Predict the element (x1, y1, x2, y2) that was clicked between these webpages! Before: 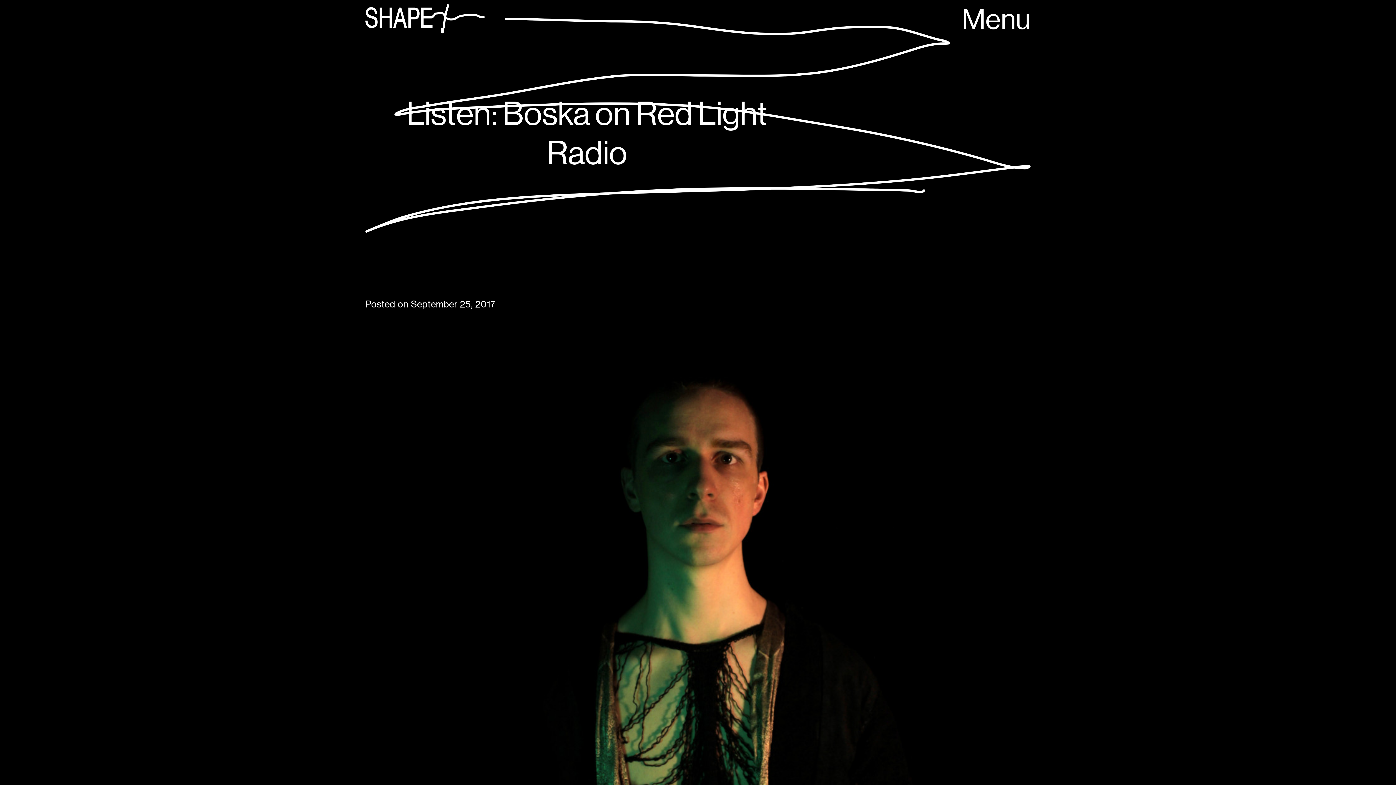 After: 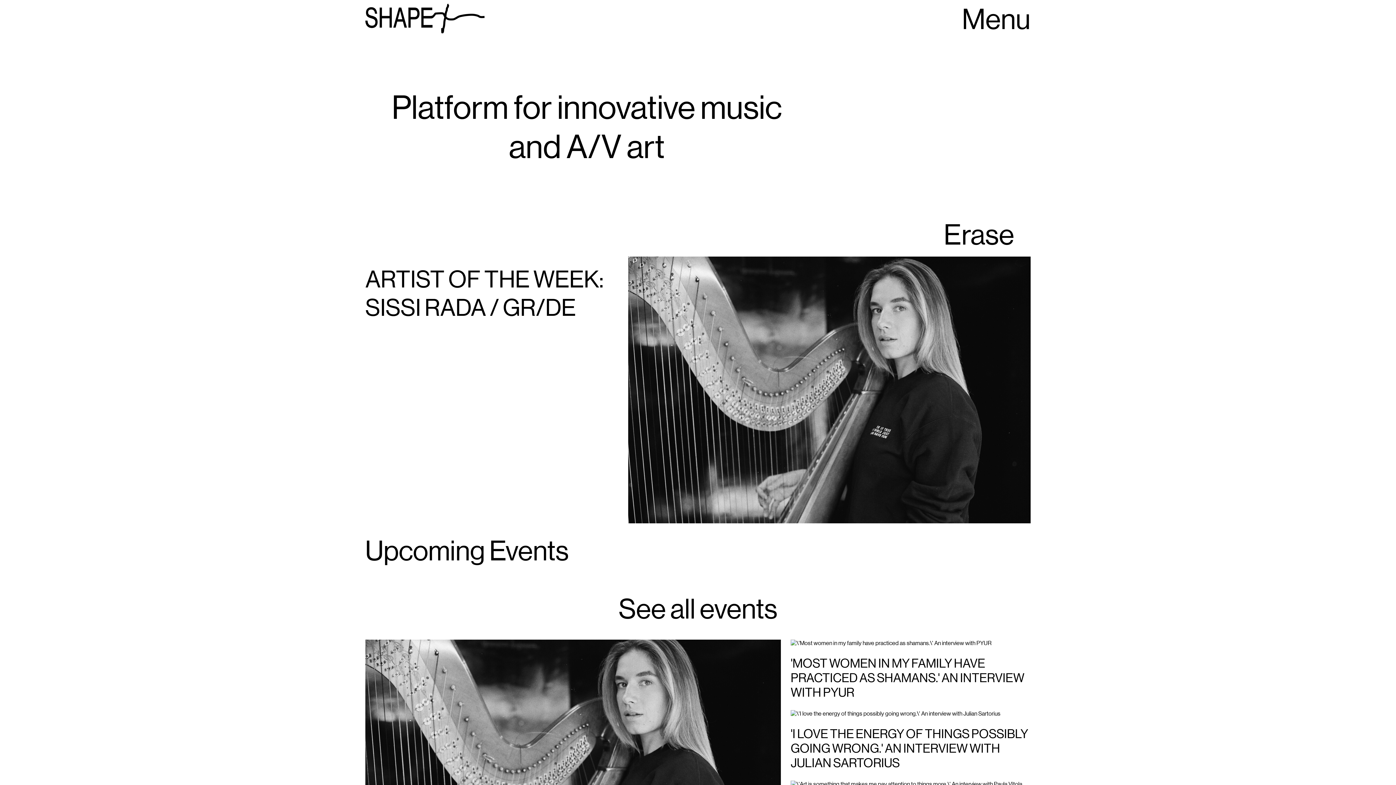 Action: bbox: (365, 3, 484, 37)